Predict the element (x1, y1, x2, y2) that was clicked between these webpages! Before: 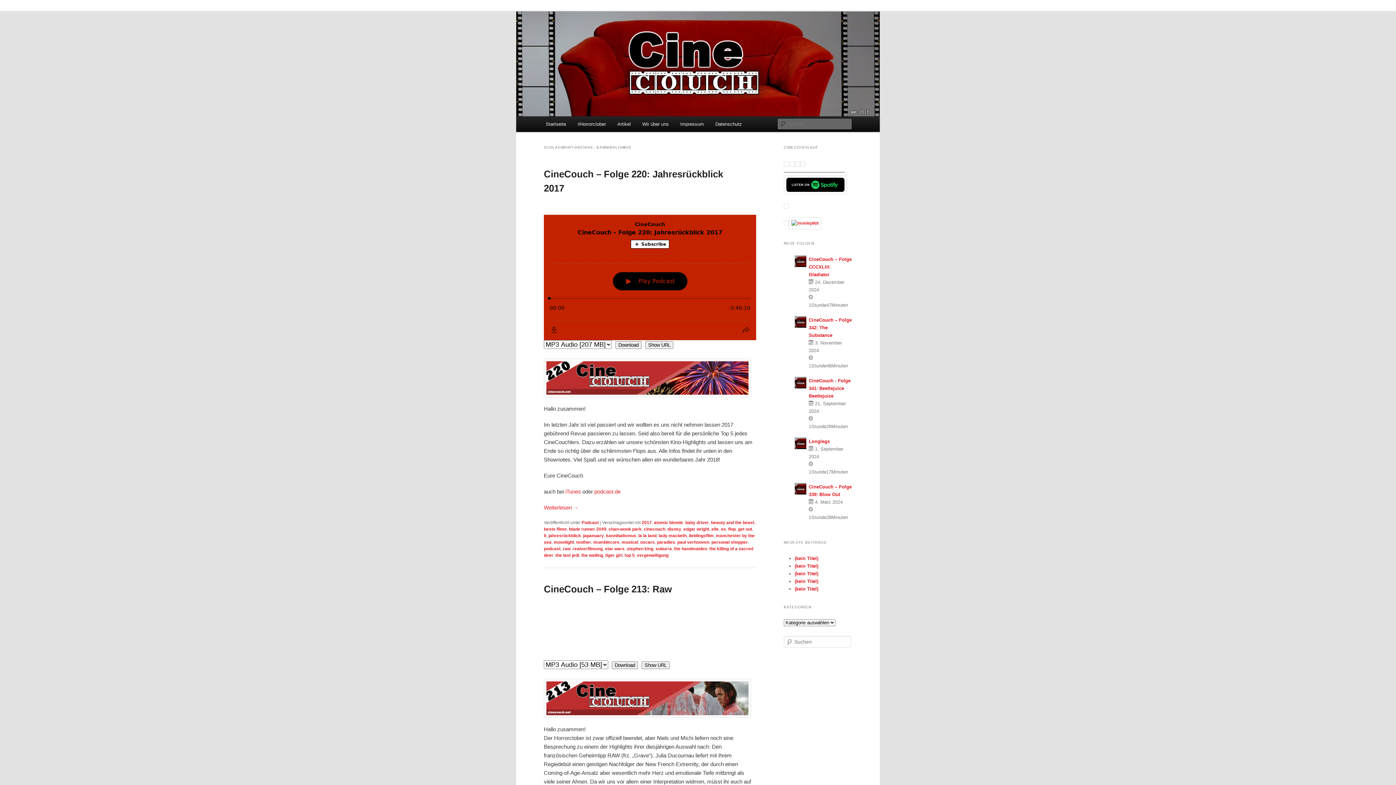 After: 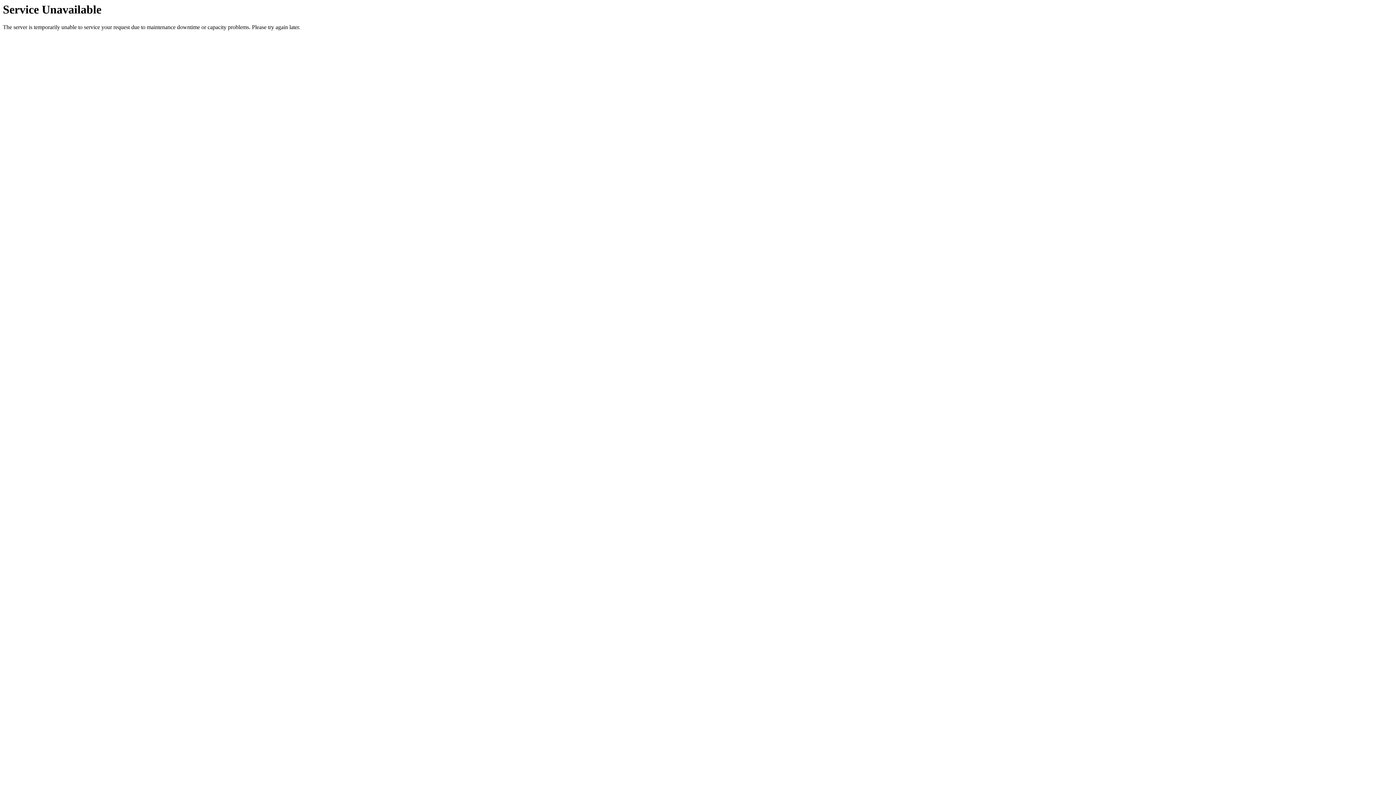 Action: bbox: (544, 546, 560, 551) label: podcast